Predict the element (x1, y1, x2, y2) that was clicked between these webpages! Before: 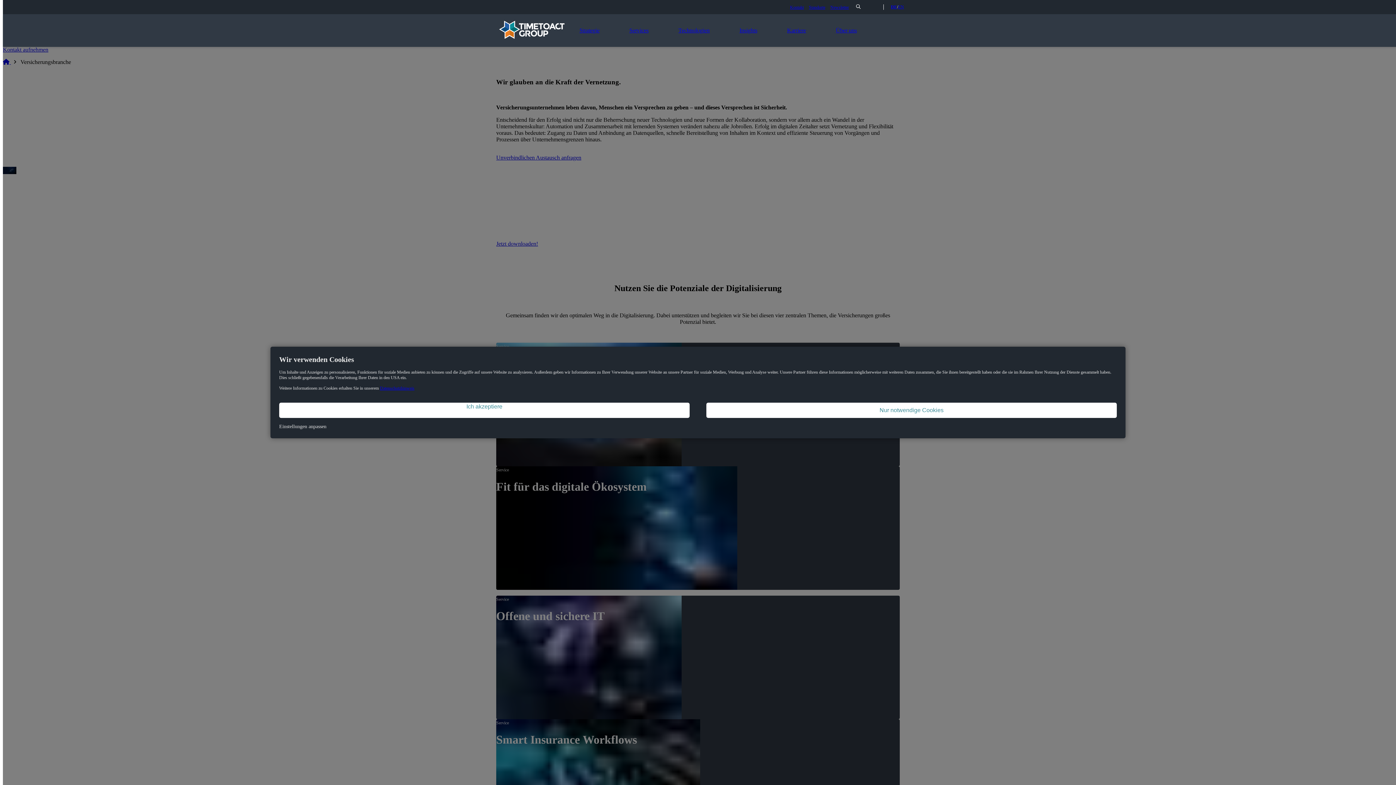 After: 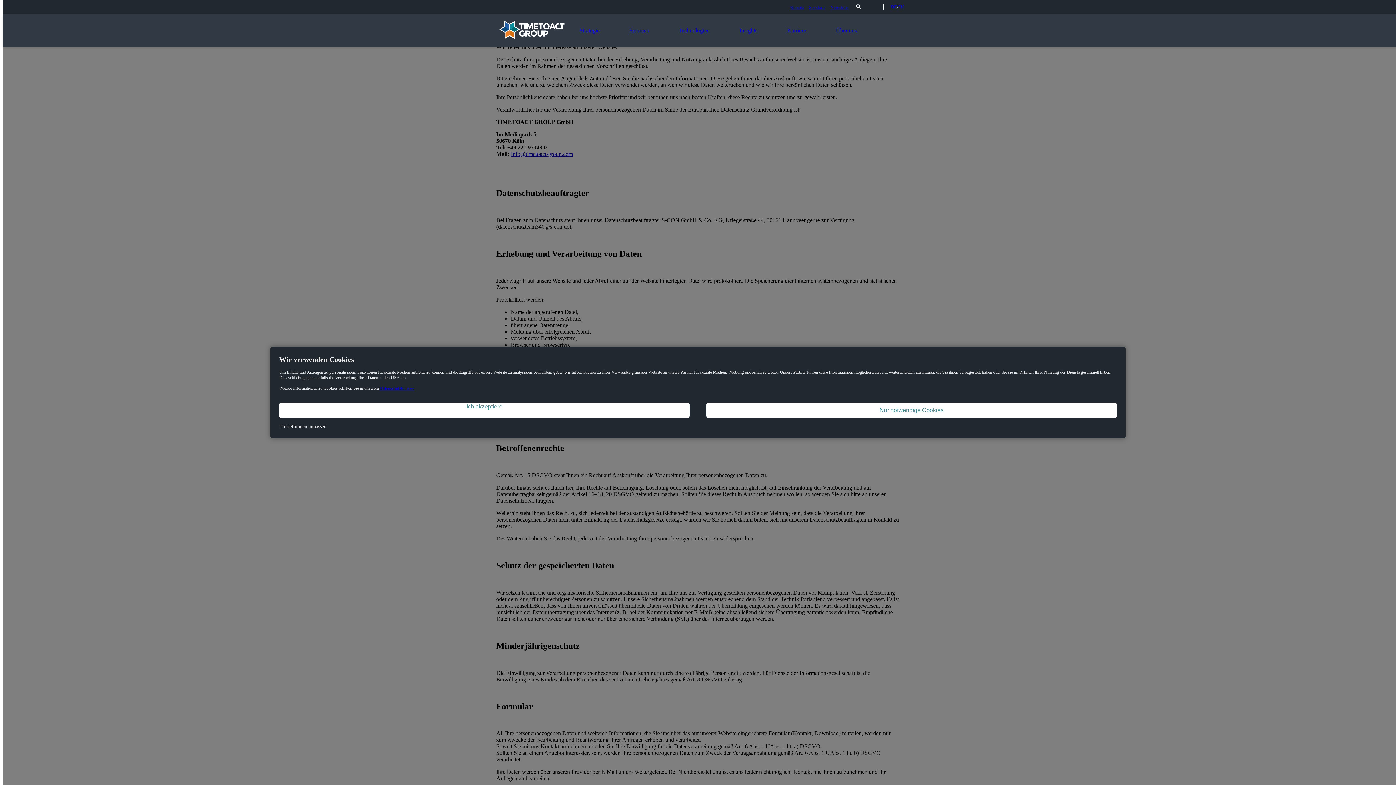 Action: label: Datenschutzhinweis bbox: (380, 385, 414, 390)